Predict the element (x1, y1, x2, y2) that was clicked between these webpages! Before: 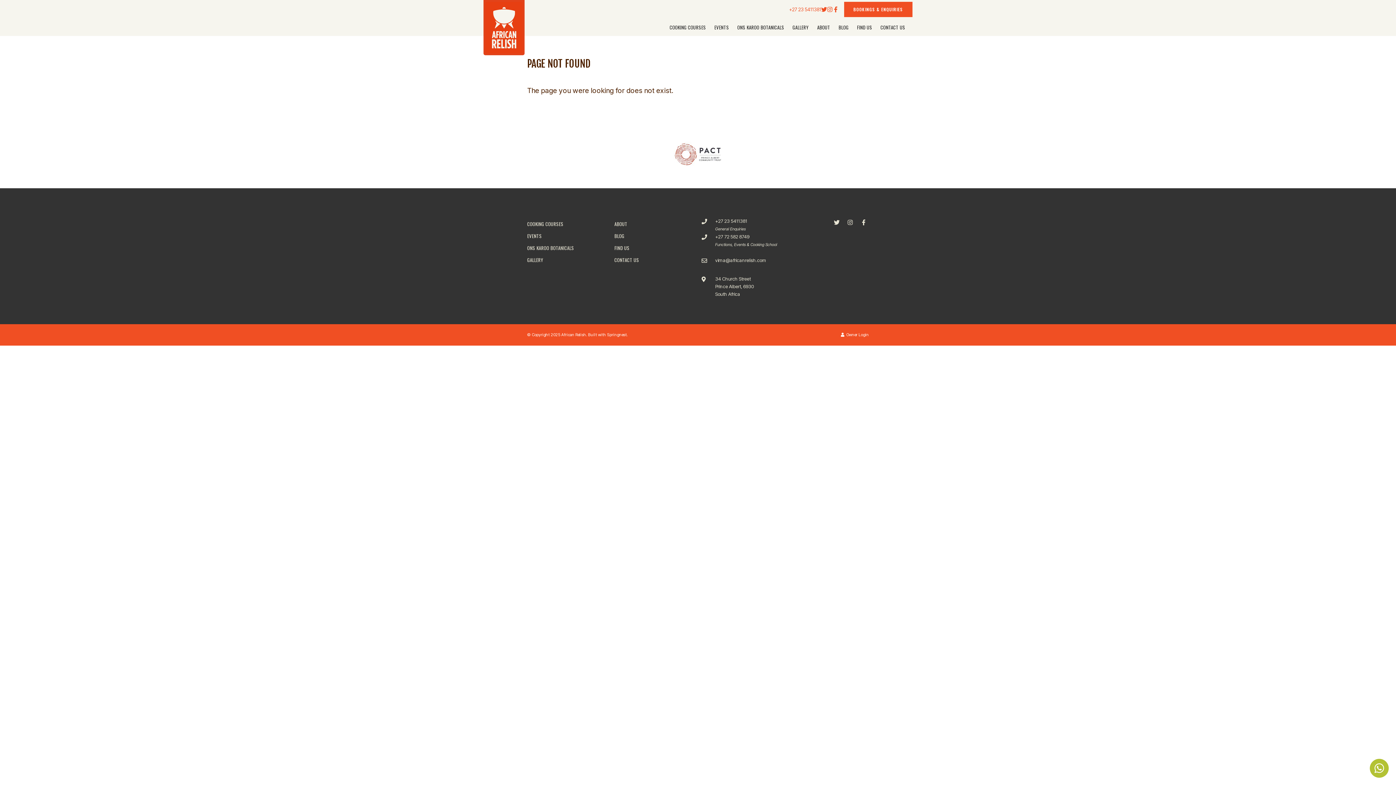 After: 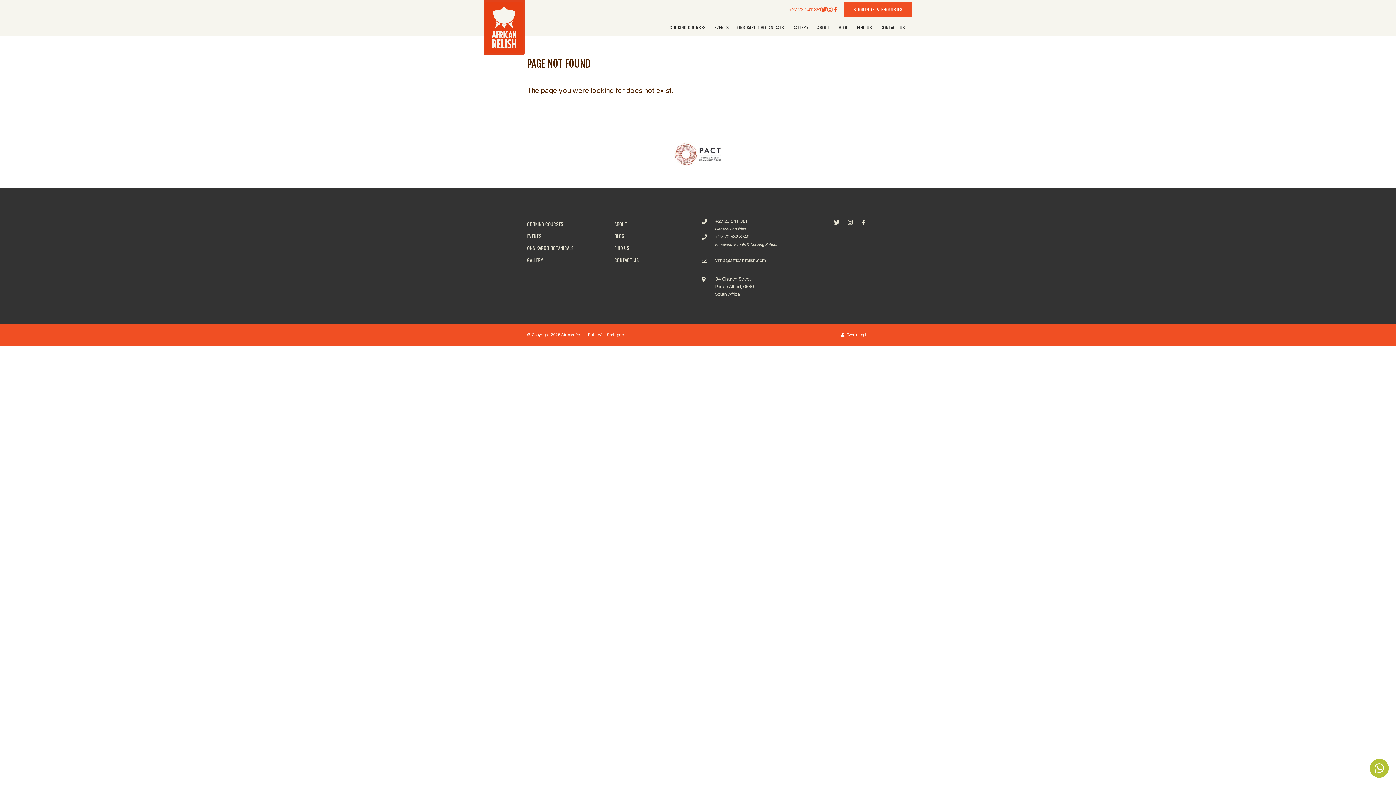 Action: bbox: (841, 332, 869, 337) label:  Owner Login